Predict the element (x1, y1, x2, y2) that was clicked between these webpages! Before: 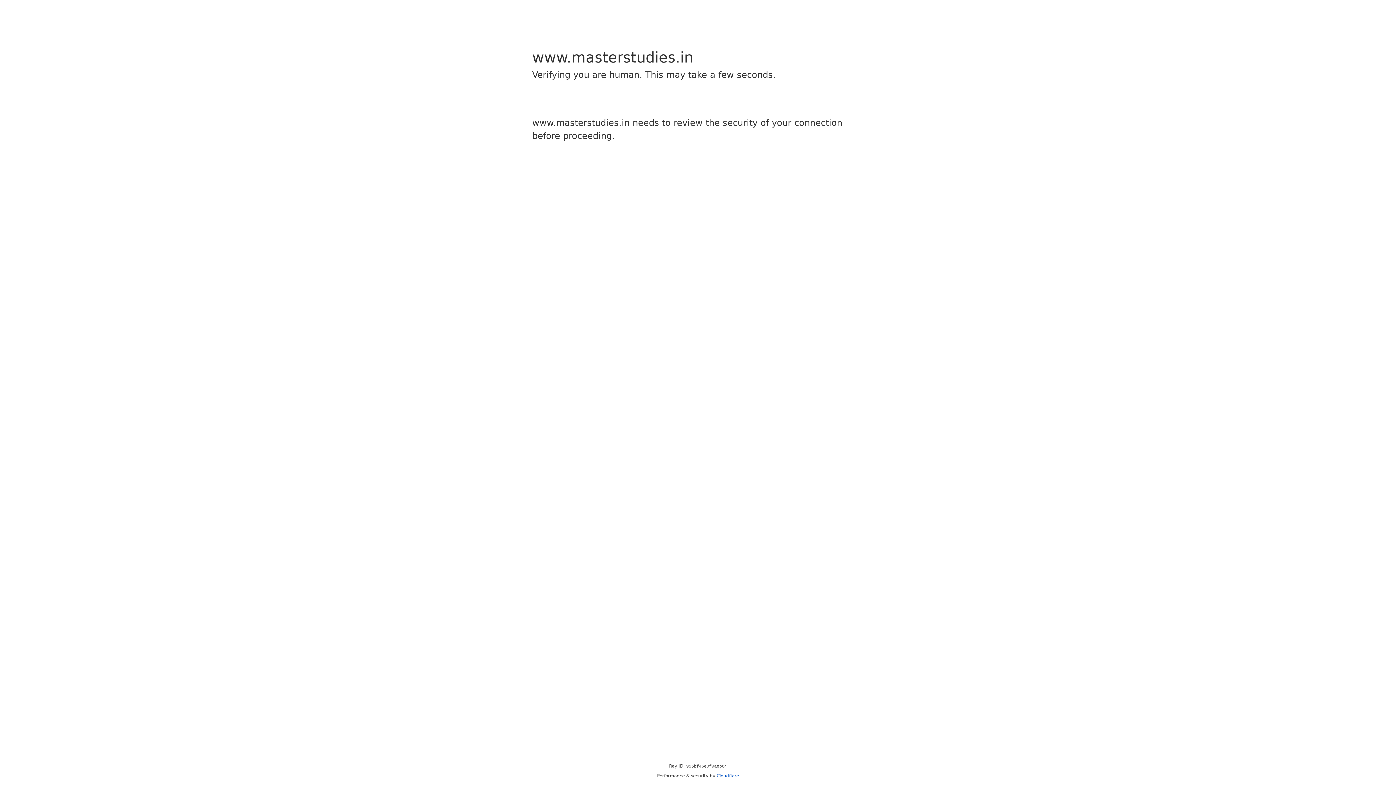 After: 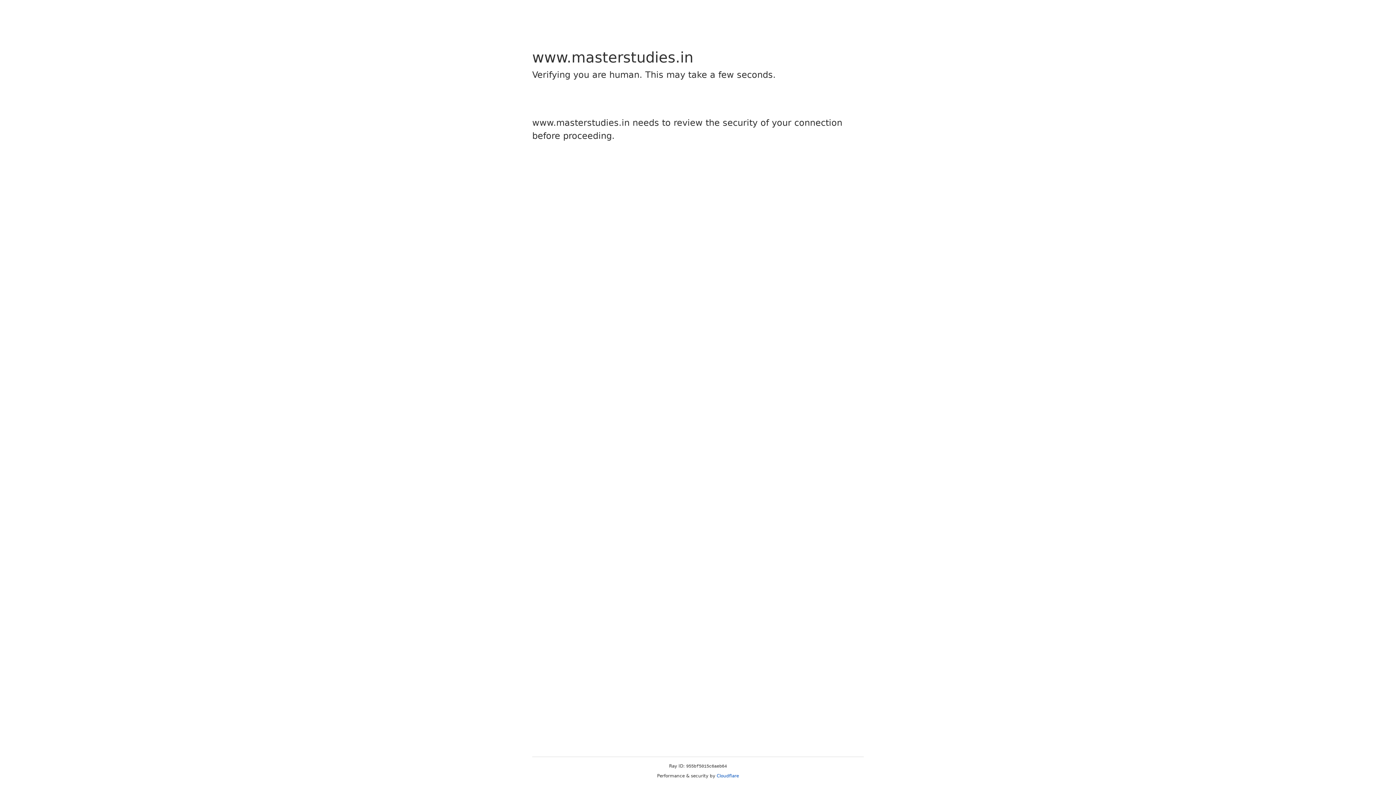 Action: label: Cloudflare bbox: (716, 773, 739, 778)